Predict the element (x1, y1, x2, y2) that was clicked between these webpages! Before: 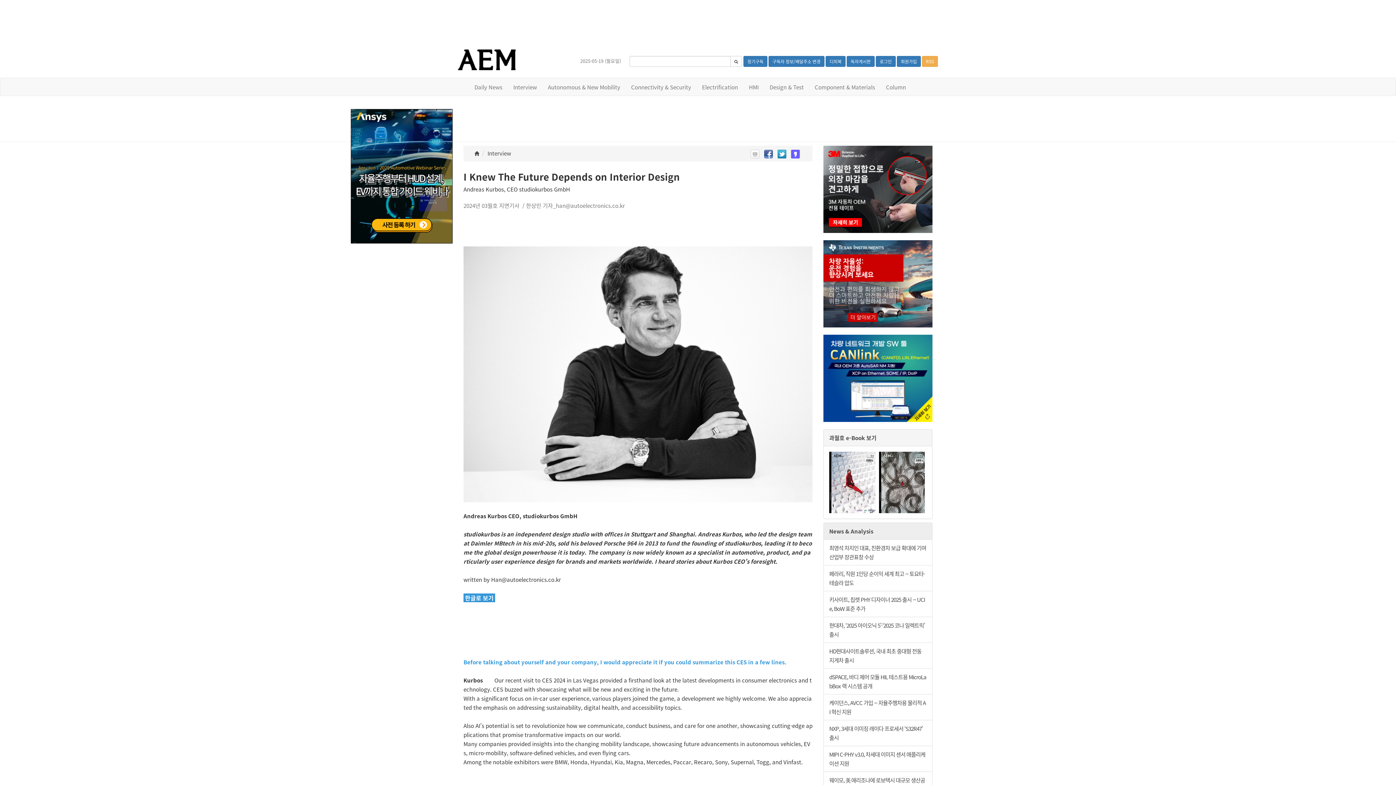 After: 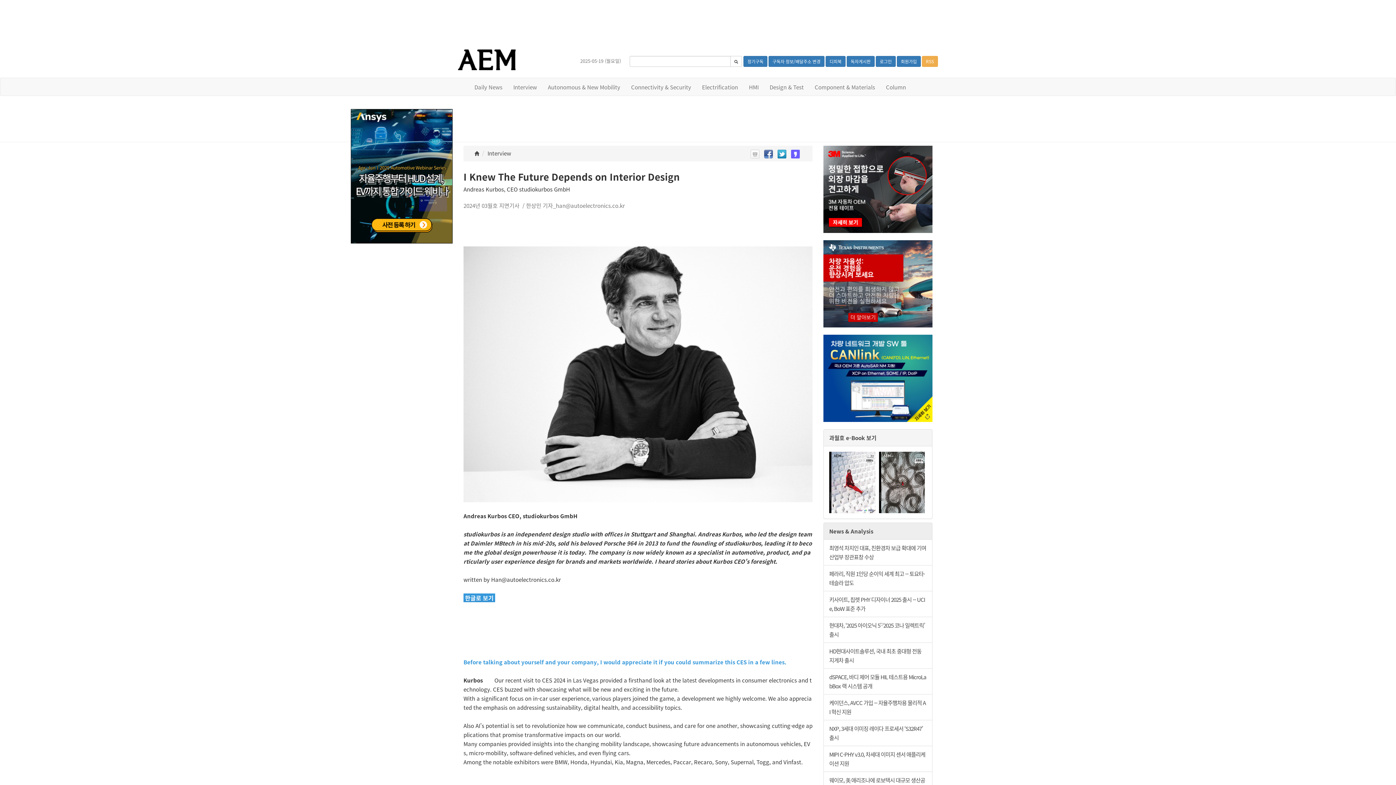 Action: bbox: (879, 477, 925, 485)